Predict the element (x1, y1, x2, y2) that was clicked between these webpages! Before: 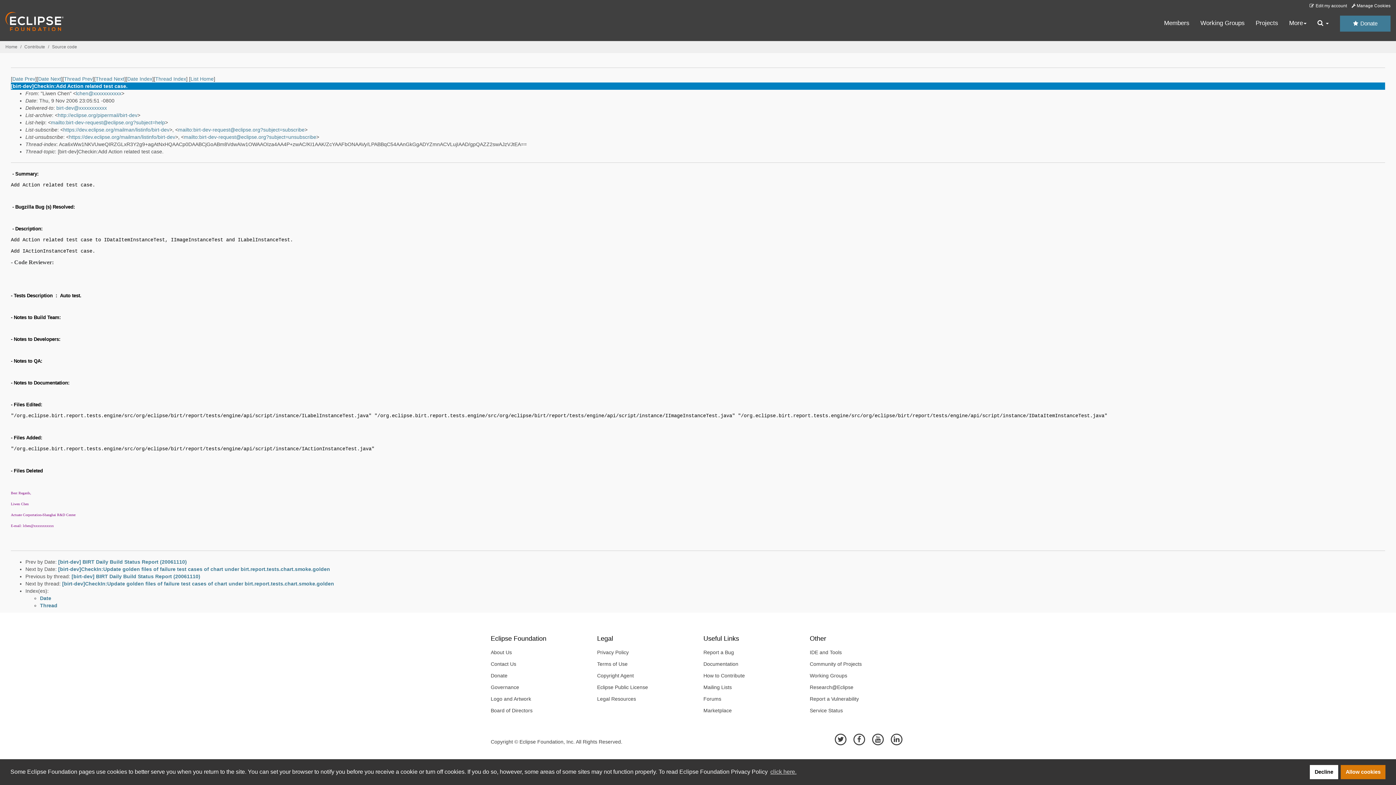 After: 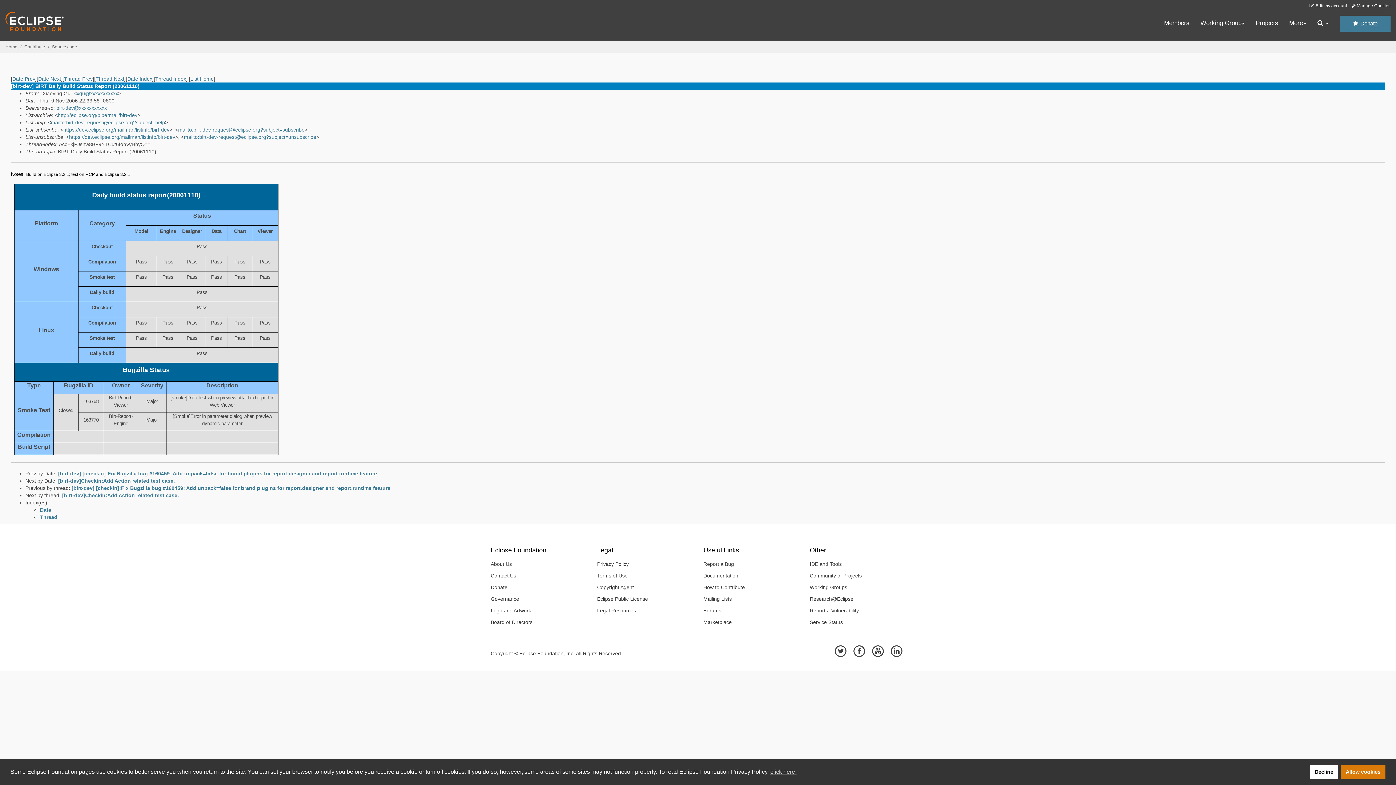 Action: label: Thread Prev bbox: (64, 76, 92, 81)